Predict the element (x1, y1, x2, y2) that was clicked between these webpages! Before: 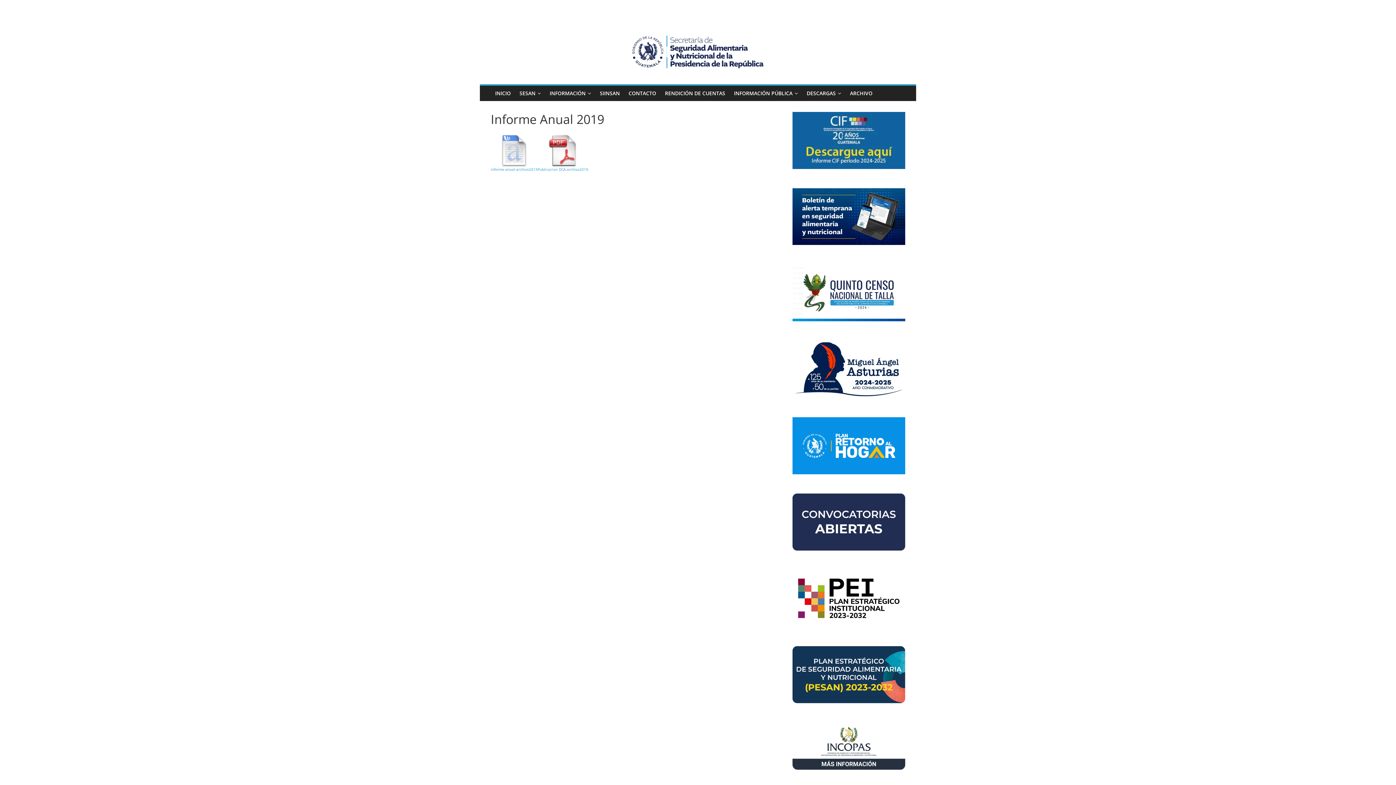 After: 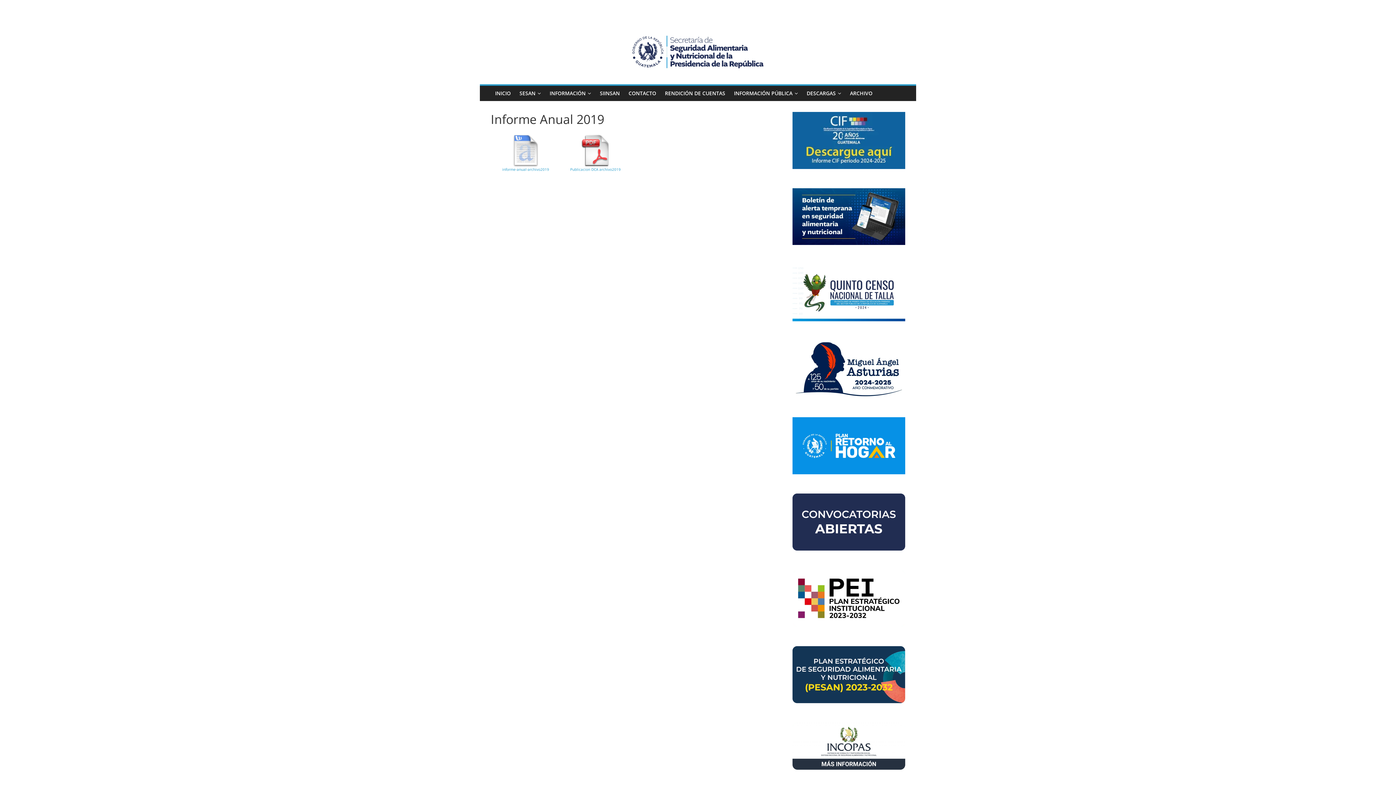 Action: bbox: (792, 264, 905, 271)